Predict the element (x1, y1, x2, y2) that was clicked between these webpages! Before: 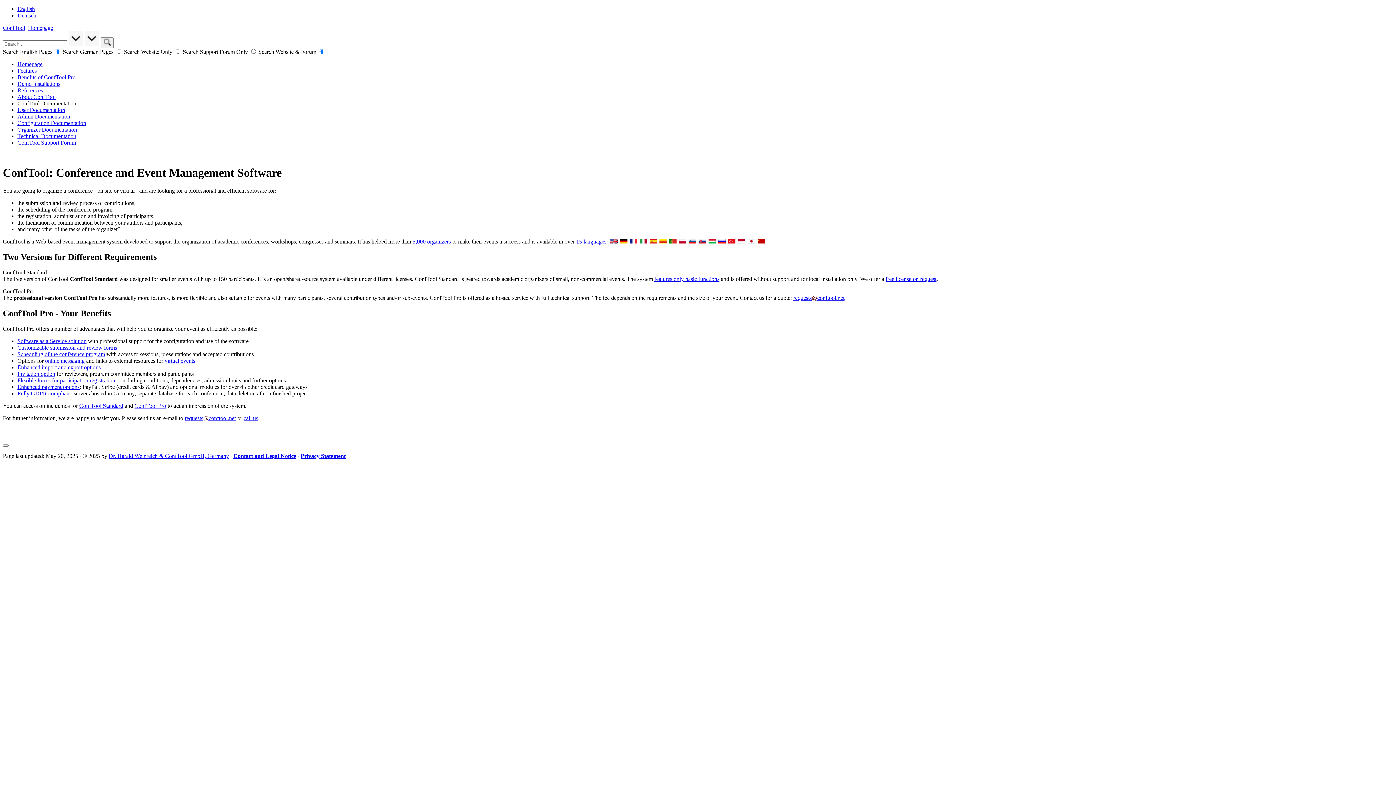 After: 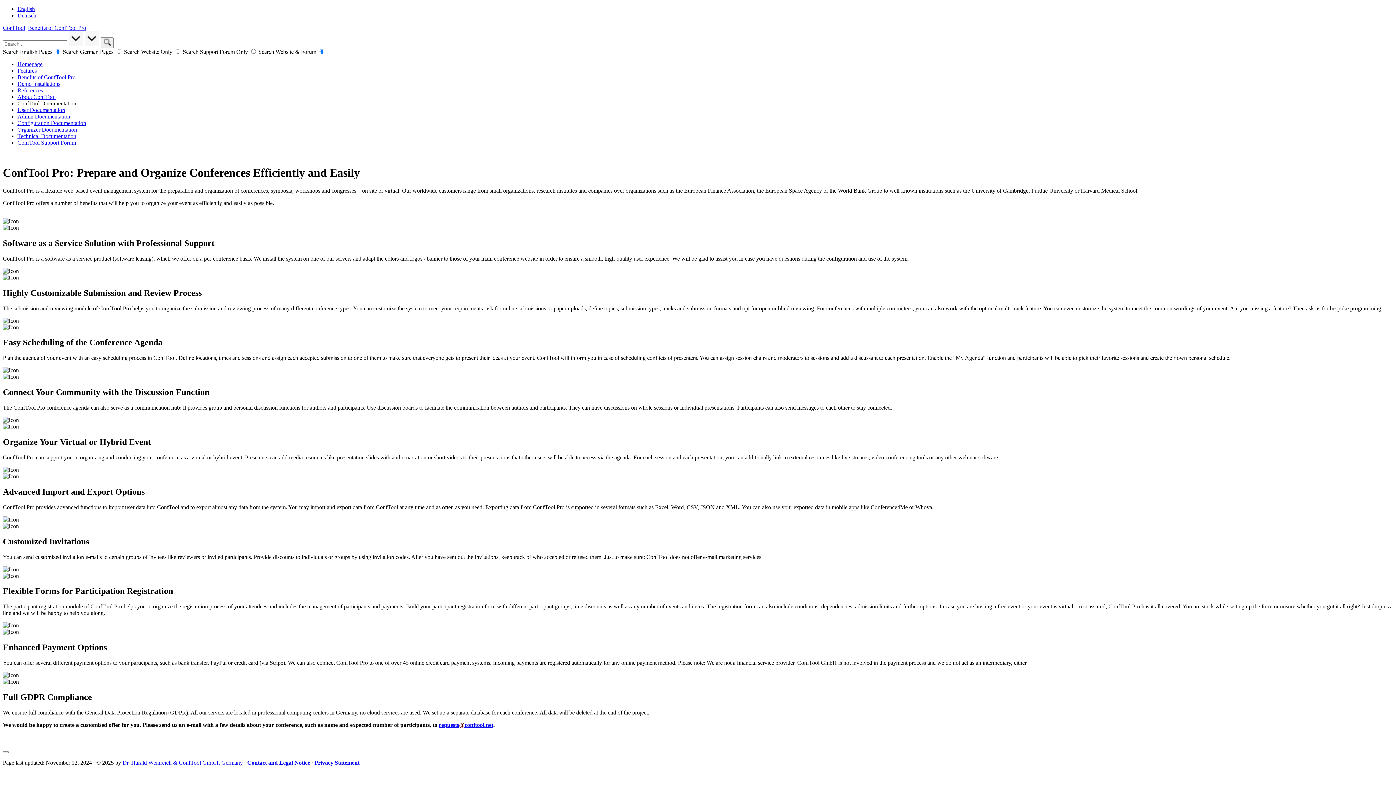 Action: label: Software as a Service solution bbox: (17, 338, 86, 344)